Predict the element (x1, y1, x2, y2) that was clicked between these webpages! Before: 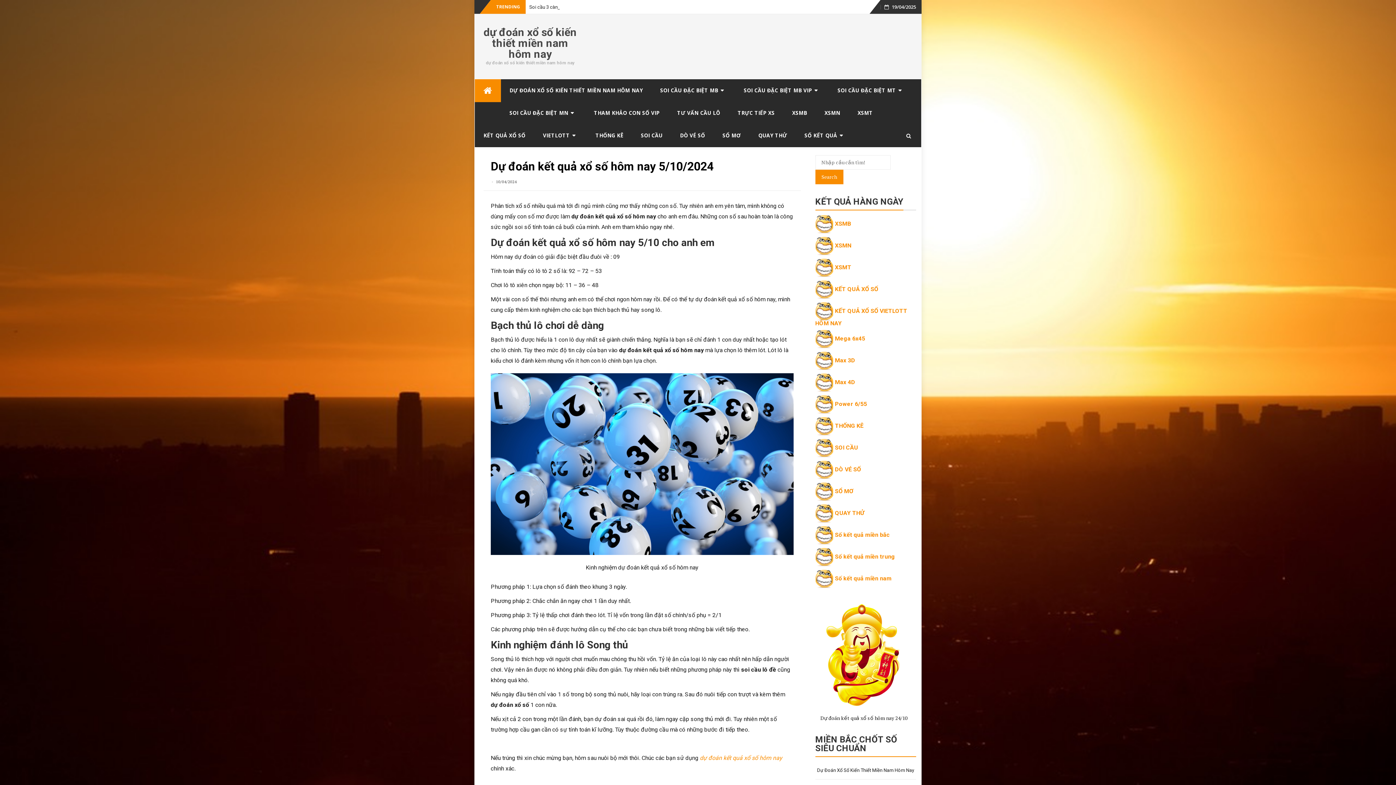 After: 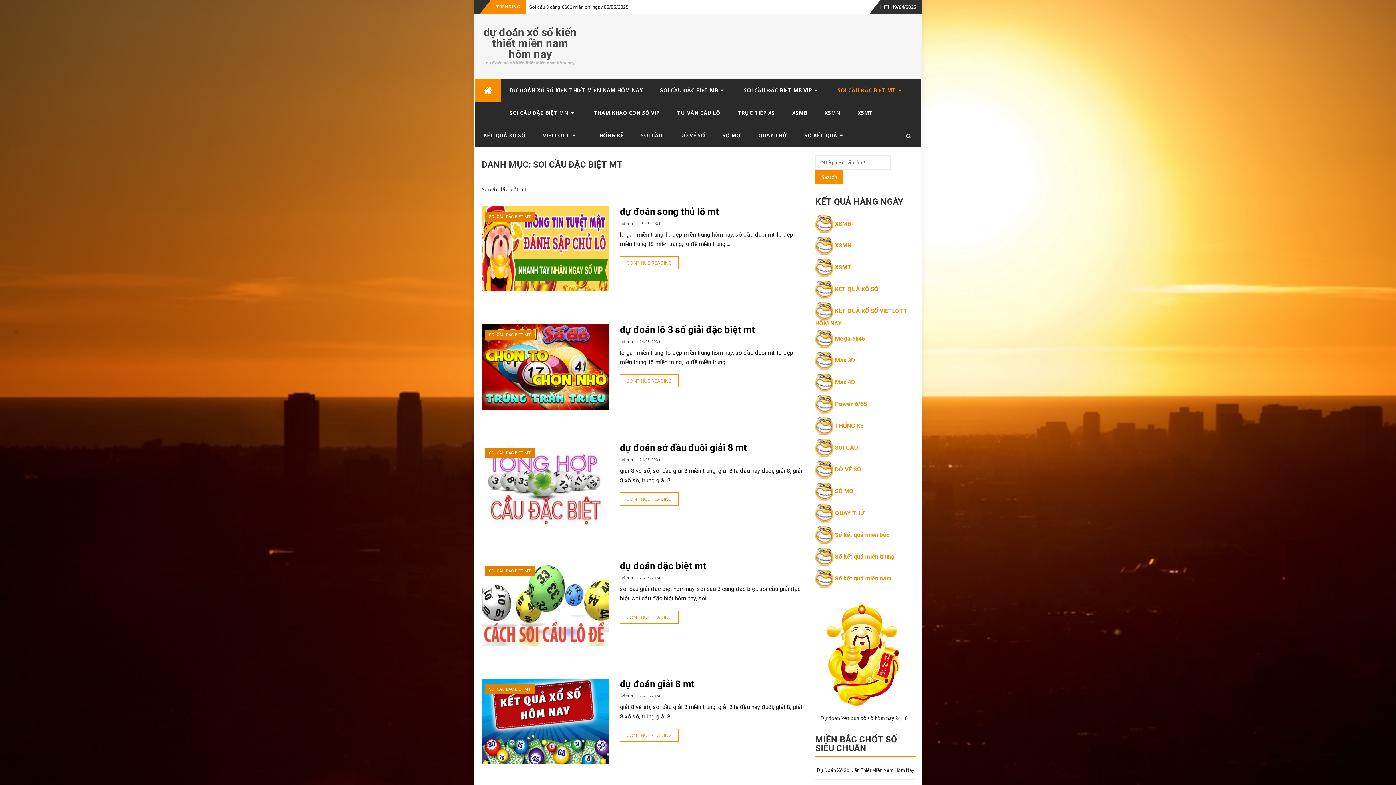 Action: label: SOI CẦU ĐẶC BIỆT MT bbox: (829, 79, 913, 101)